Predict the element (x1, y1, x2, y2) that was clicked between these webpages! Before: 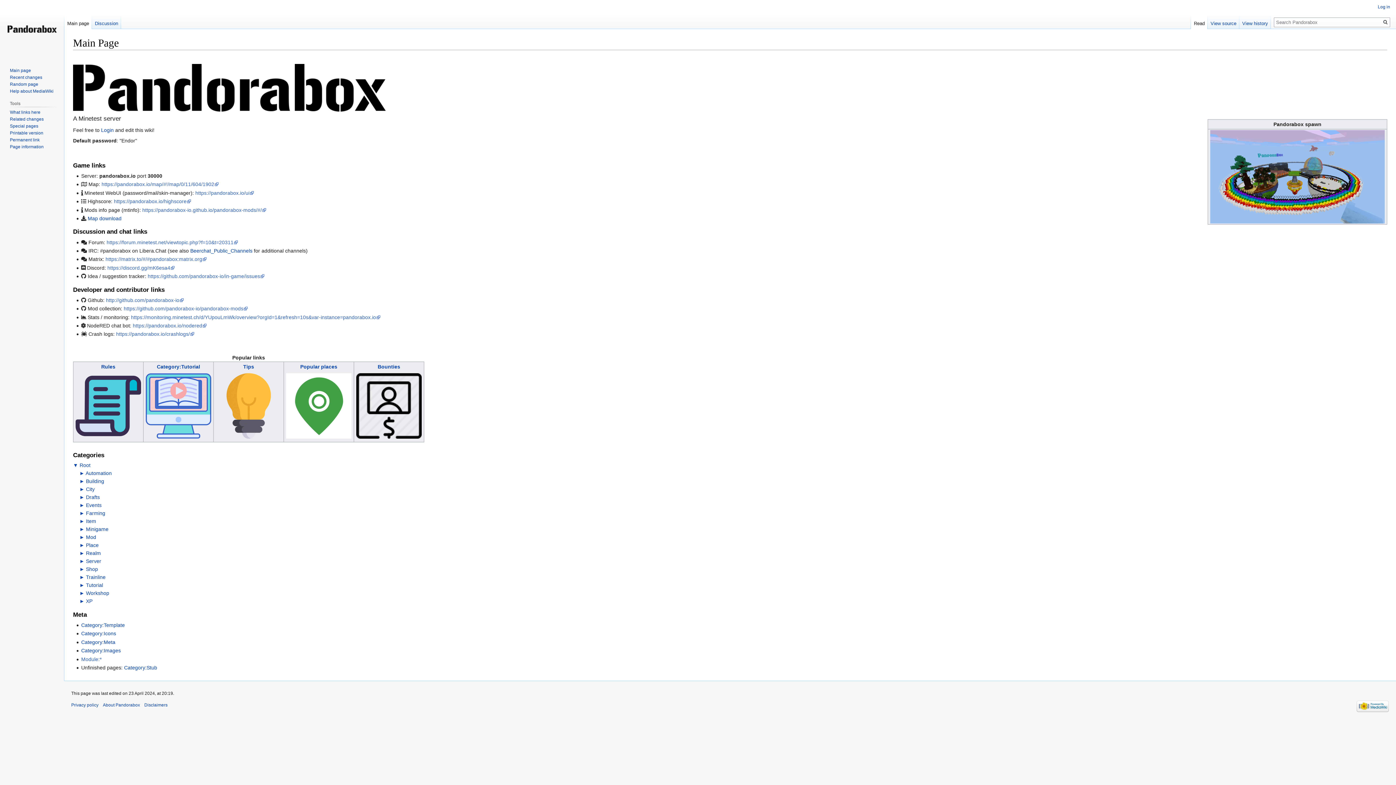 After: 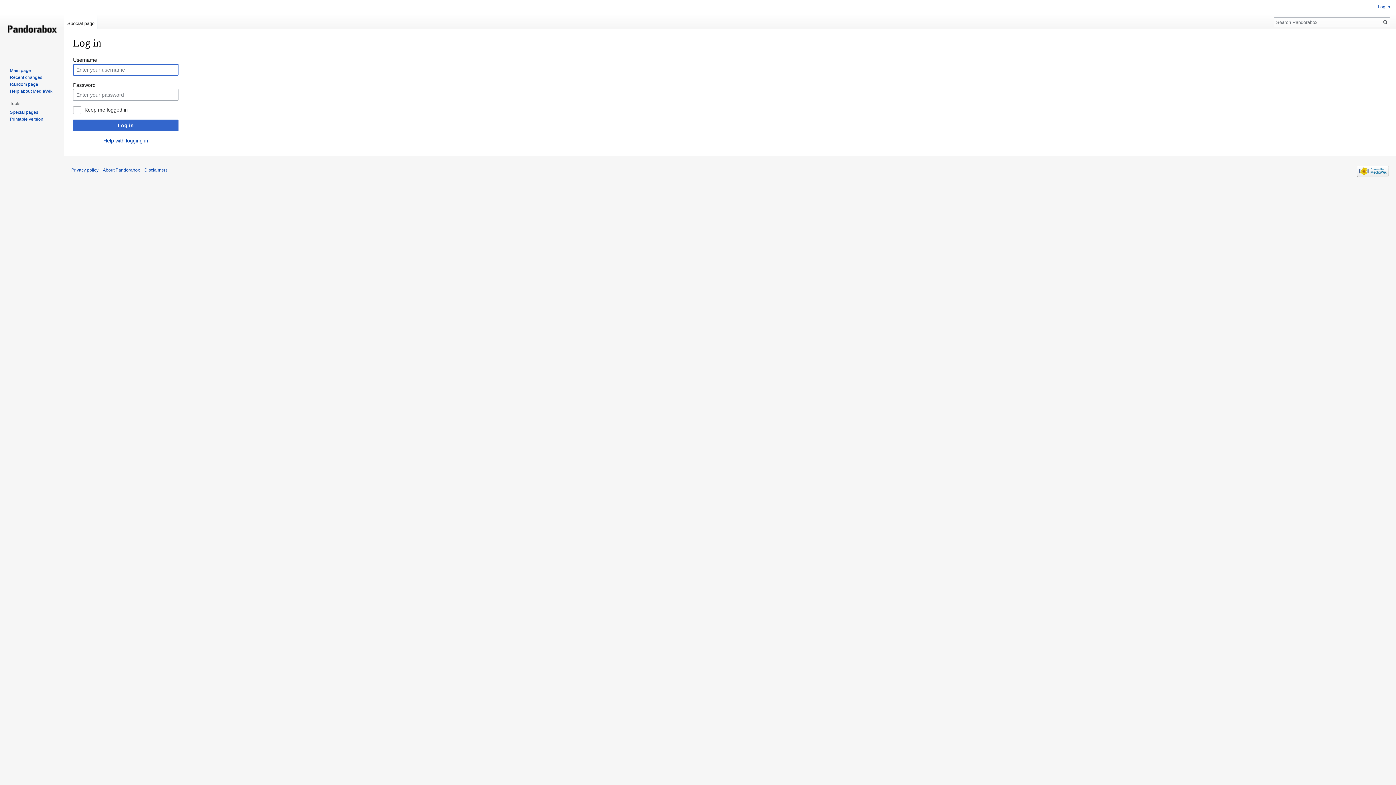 Action: bbox: (1378, 4, 1390, 9) label: Log in